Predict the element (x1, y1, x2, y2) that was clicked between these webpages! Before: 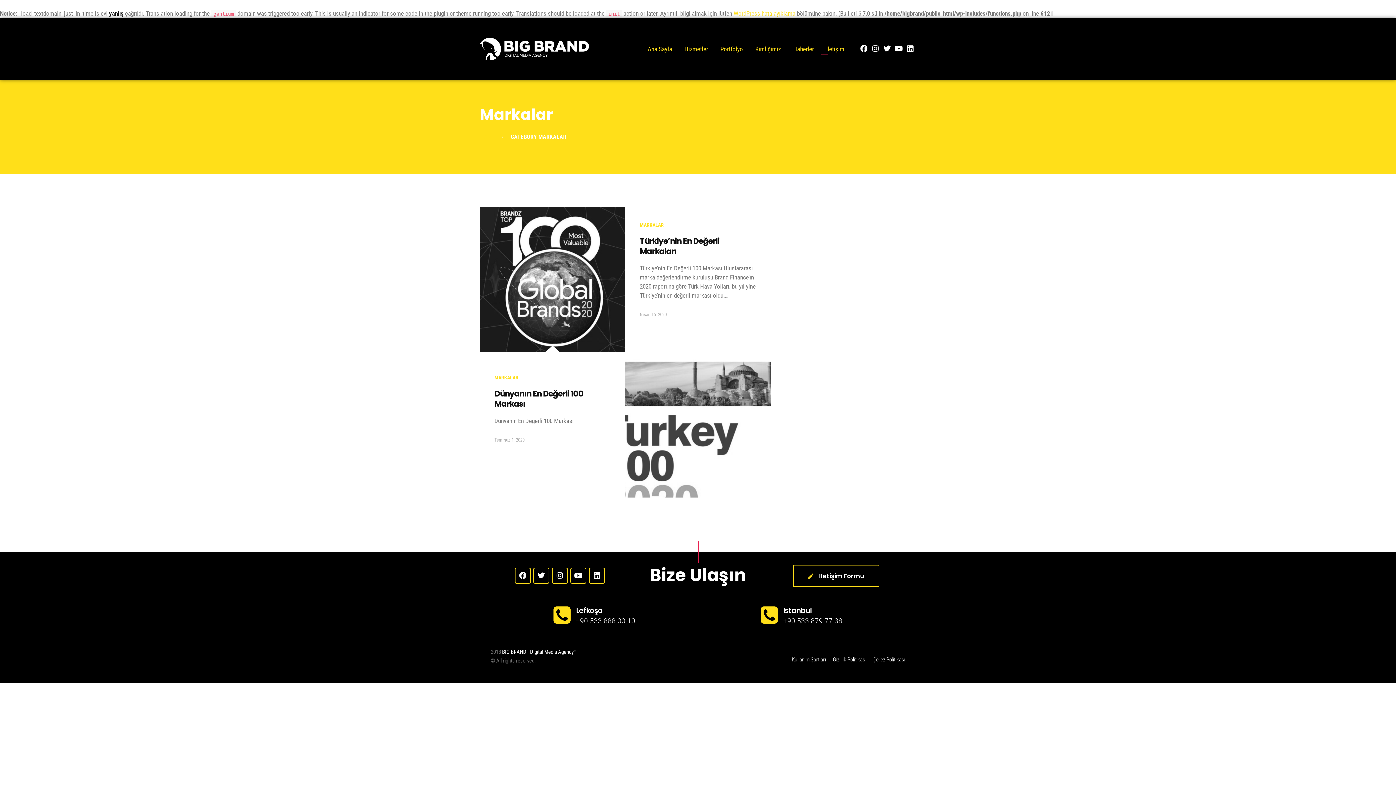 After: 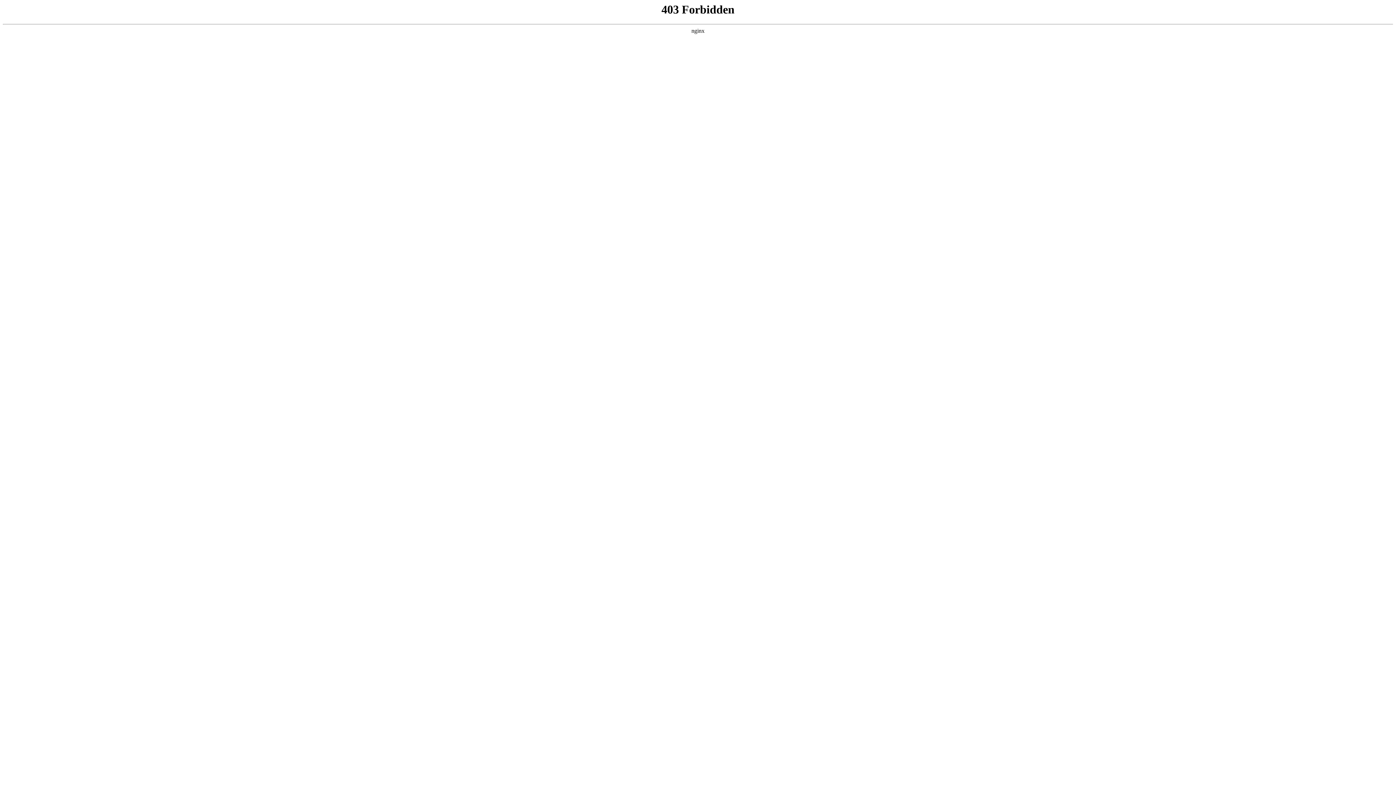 Action: label: WordPress hata ayıklama bbox: (733, 9, 795, 17)